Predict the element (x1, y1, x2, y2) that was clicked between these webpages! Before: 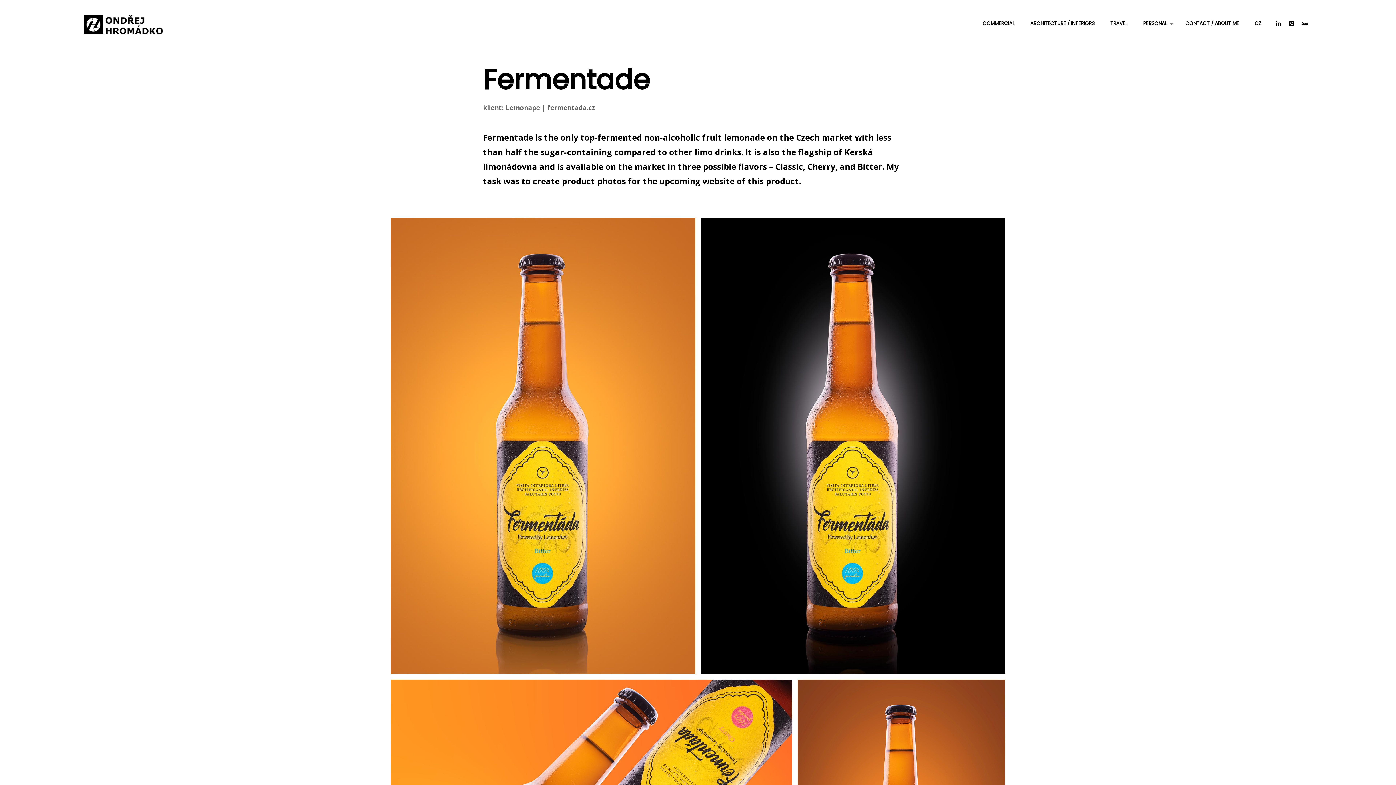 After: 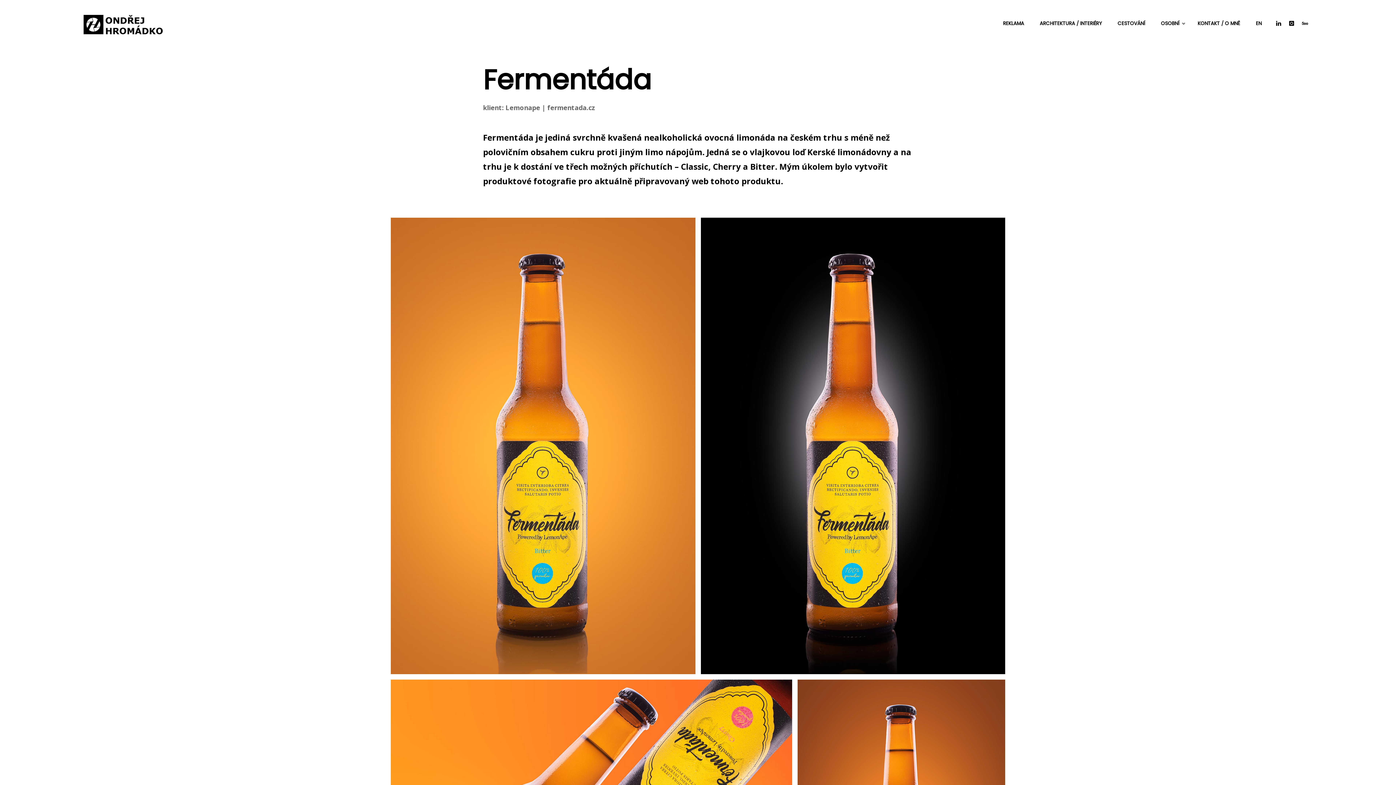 Action: bbox: (1247, 5, 1269, 41) label: CZ